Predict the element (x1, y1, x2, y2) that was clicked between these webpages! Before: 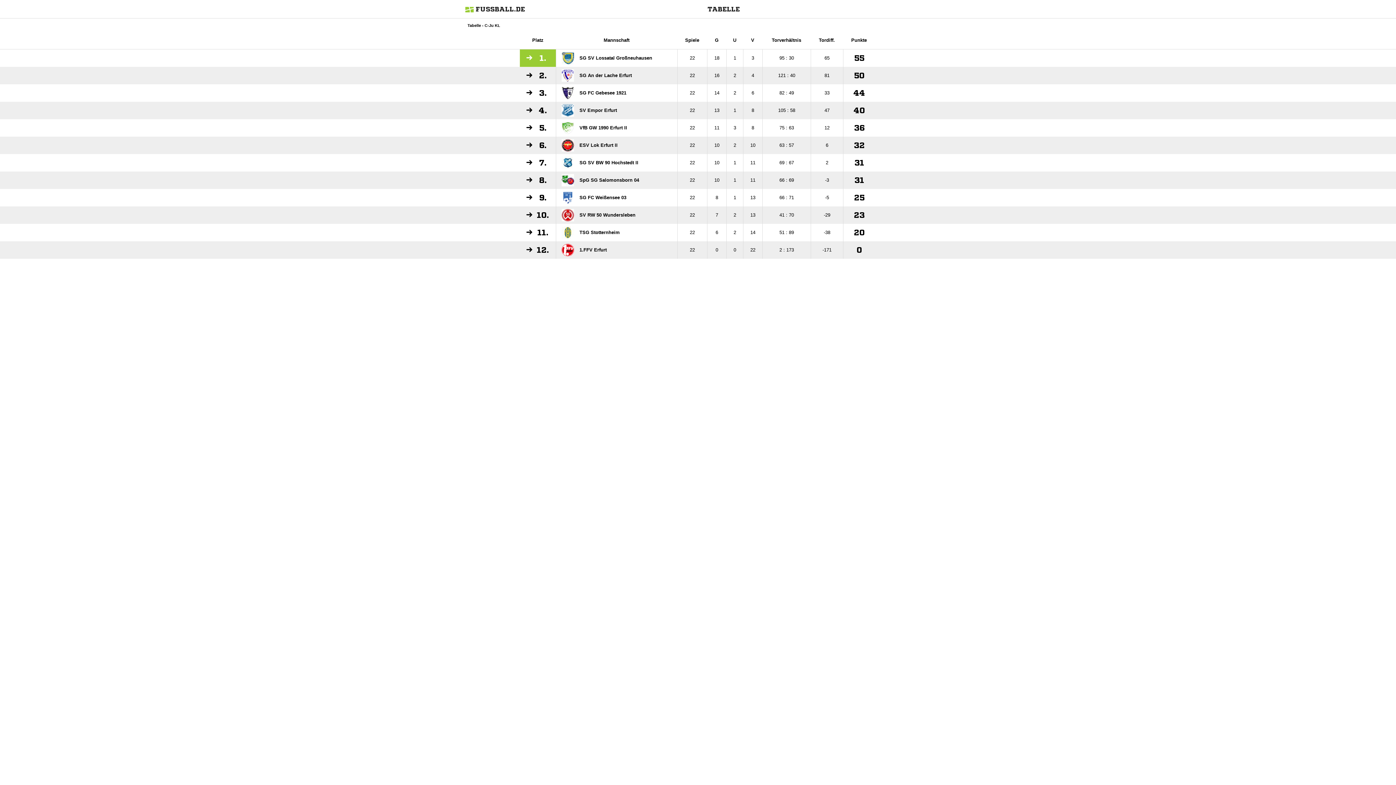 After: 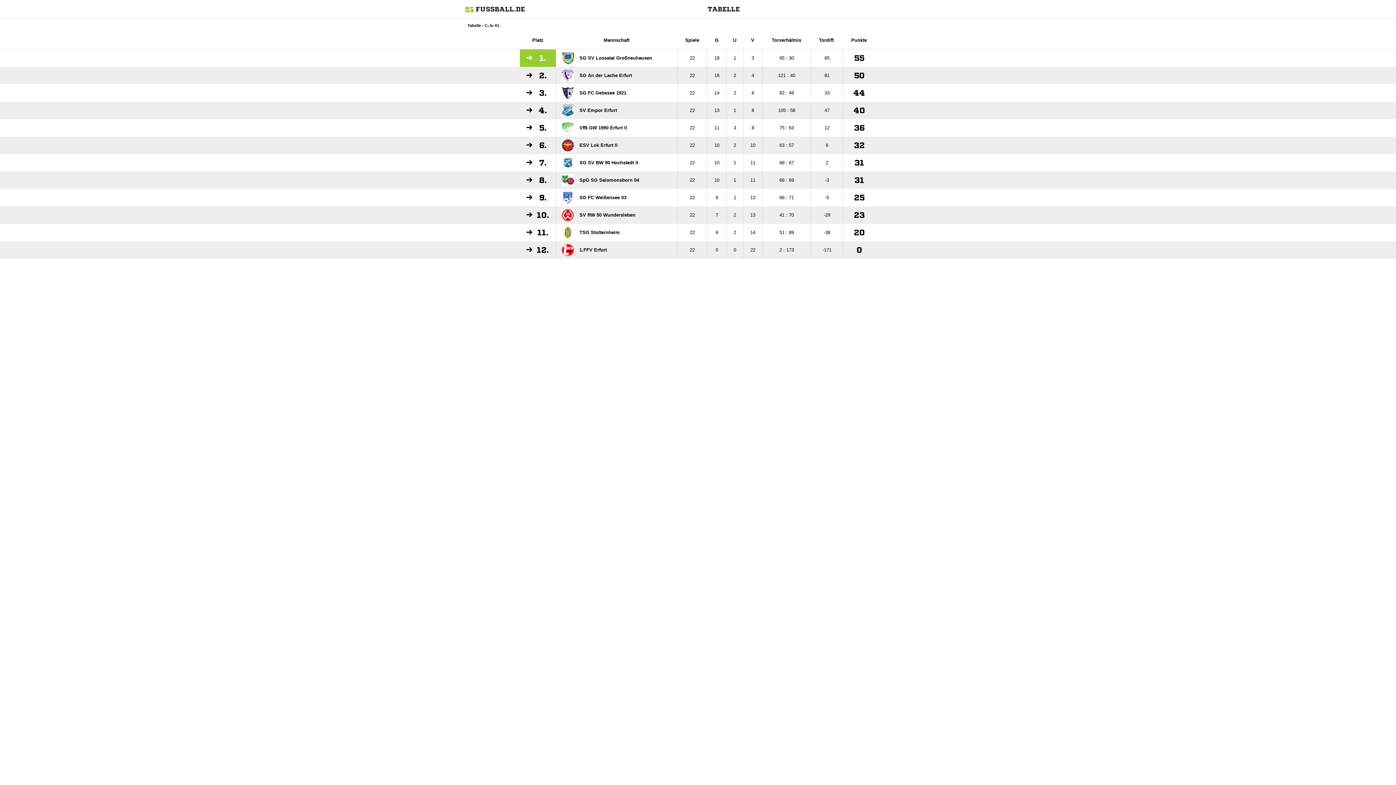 Action: bbox: (561, 139, 617, 151) label: ESV Lok Erfurt II